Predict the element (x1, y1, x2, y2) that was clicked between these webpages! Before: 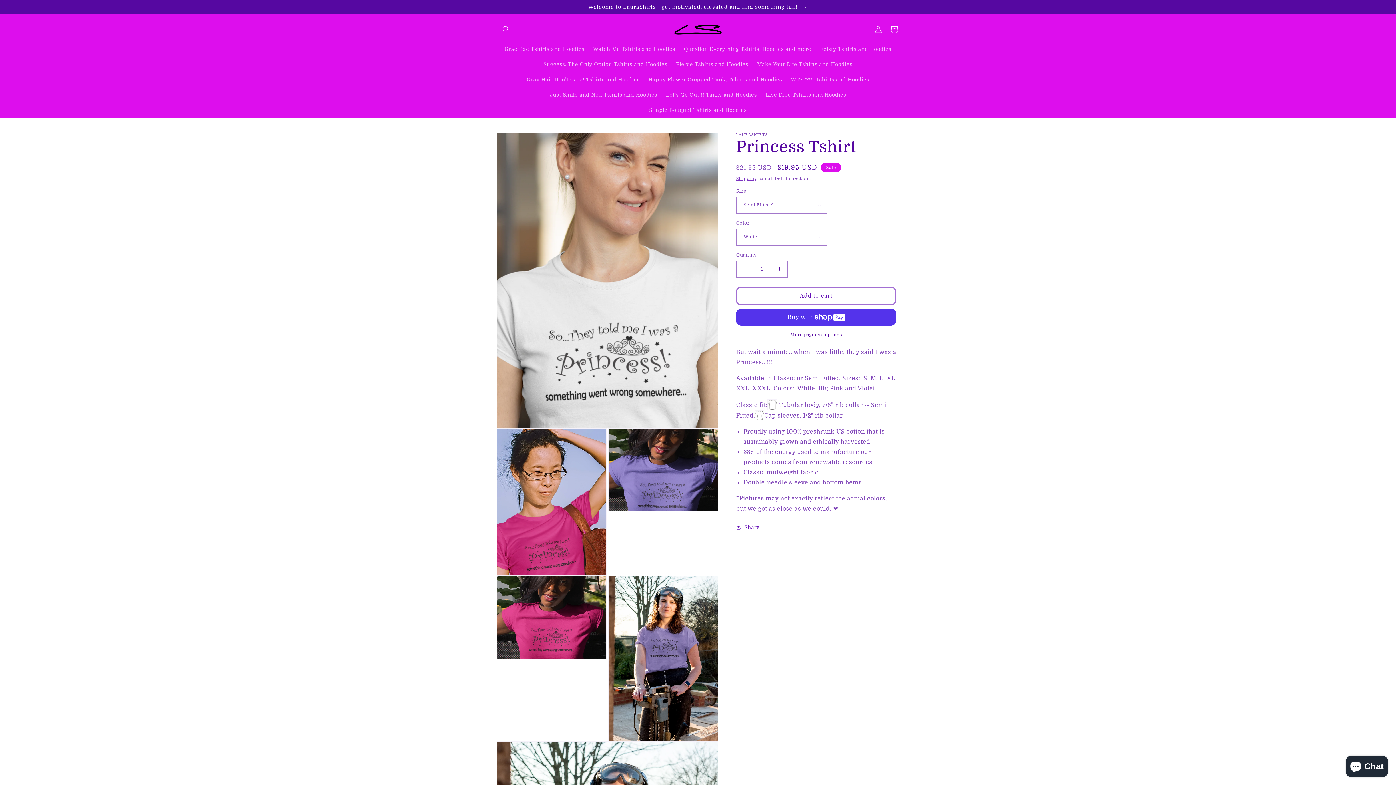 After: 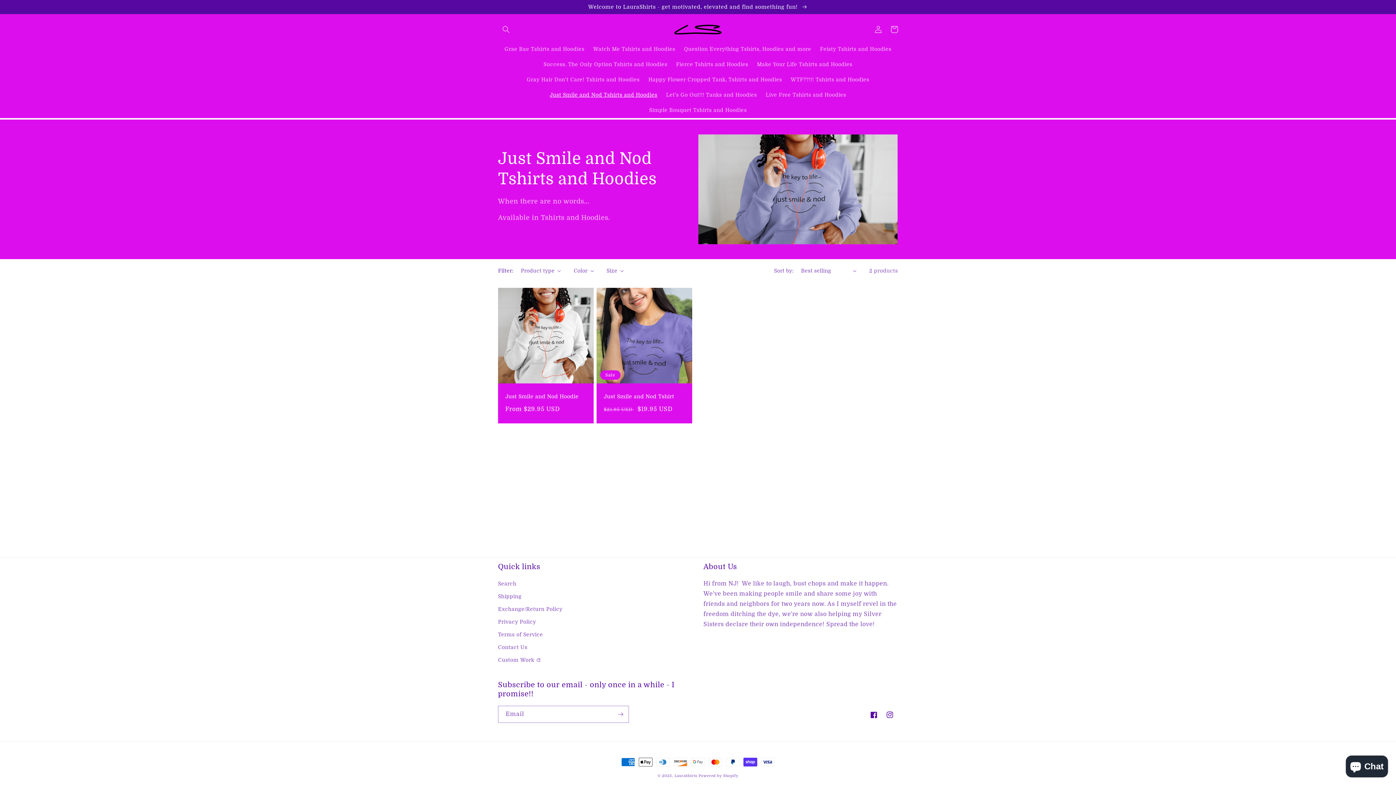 Action: bbox: (545, 87, 661, 102) label: Just Smile and Nod Tshirts and Hoodies